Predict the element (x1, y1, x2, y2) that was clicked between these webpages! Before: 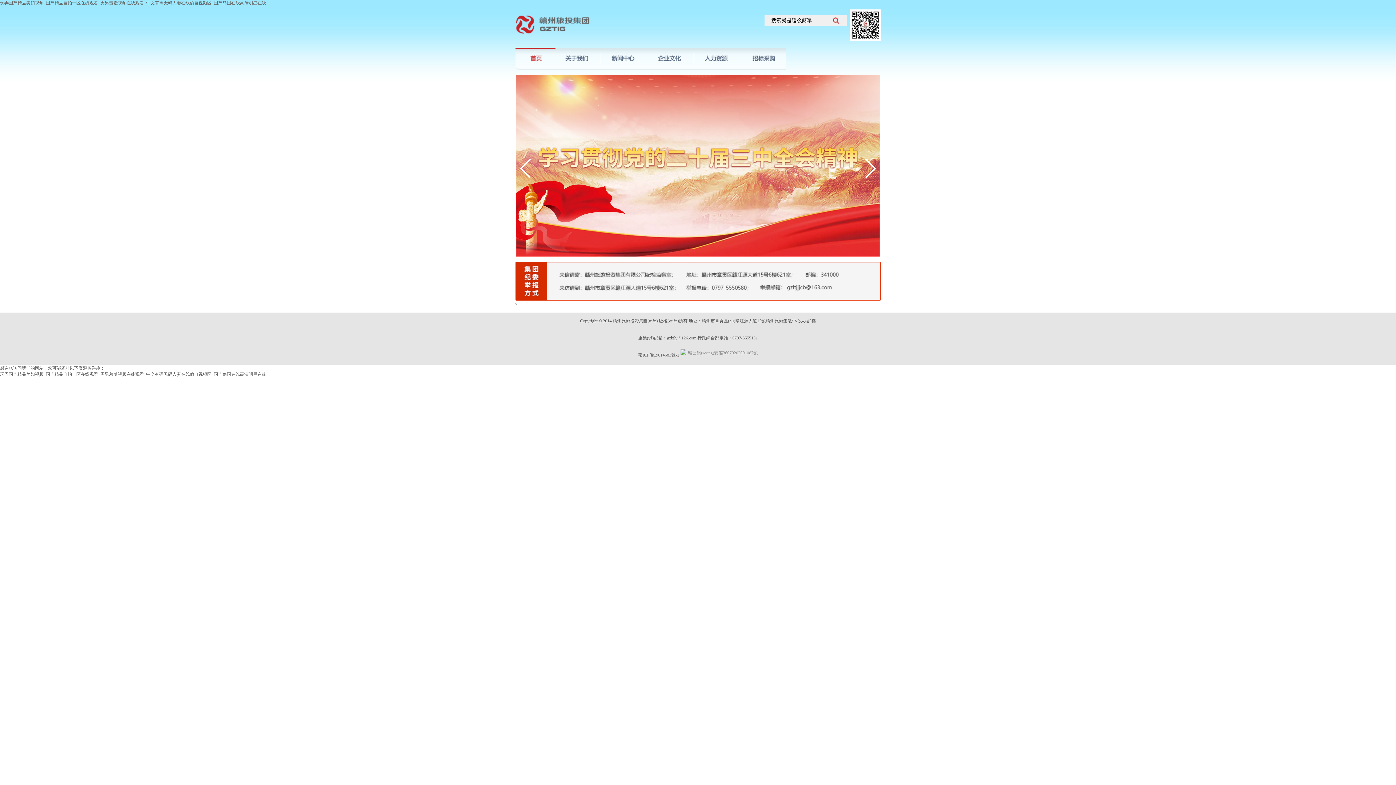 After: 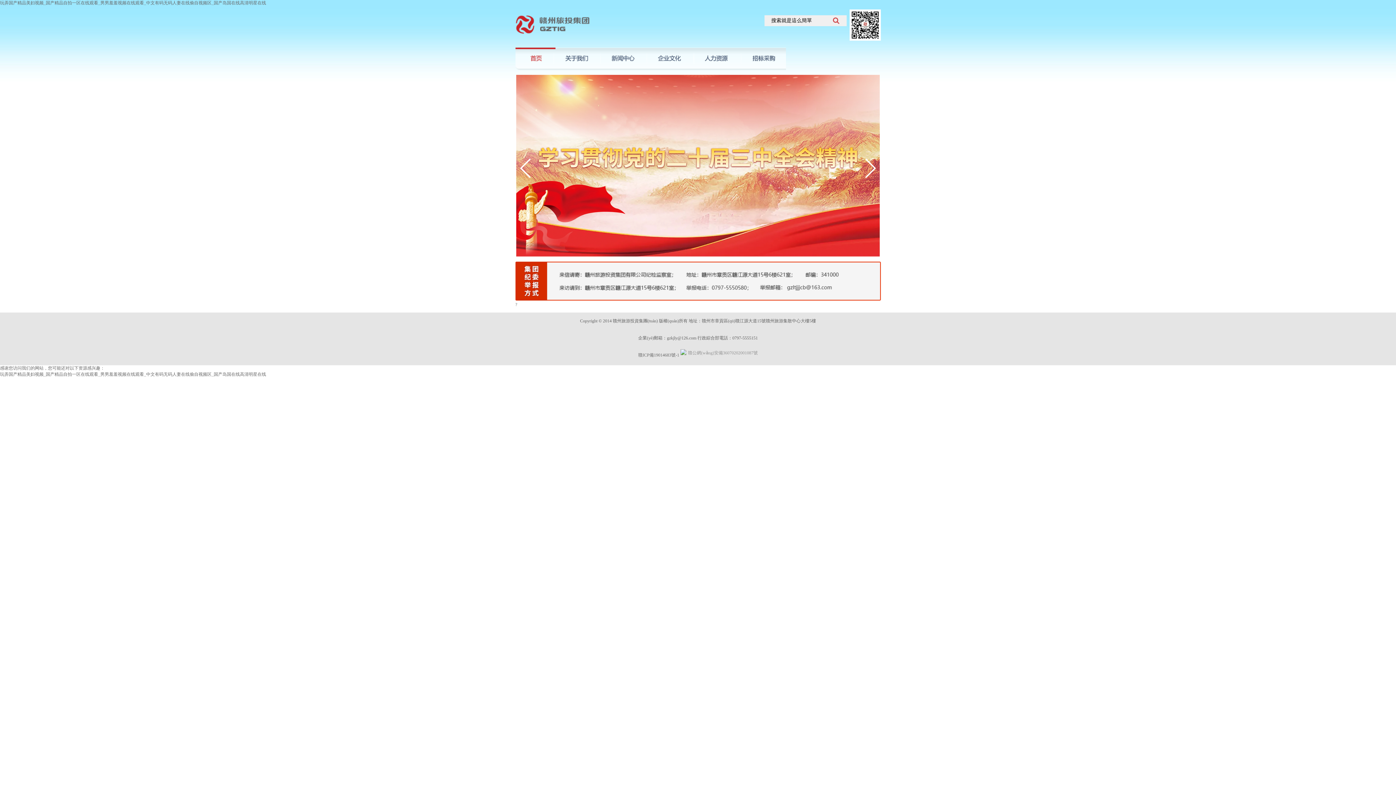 Action: bbox: (515, 296, 880, 301)